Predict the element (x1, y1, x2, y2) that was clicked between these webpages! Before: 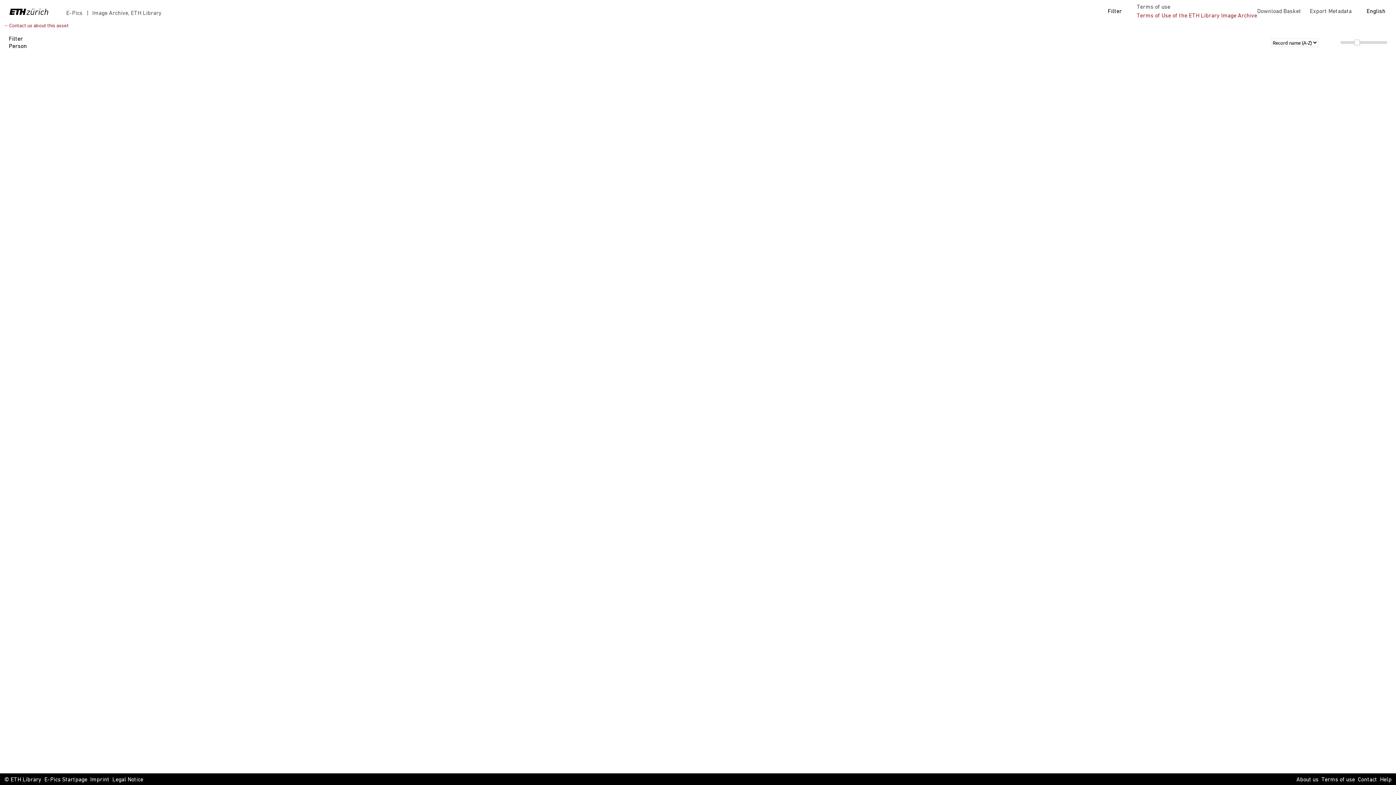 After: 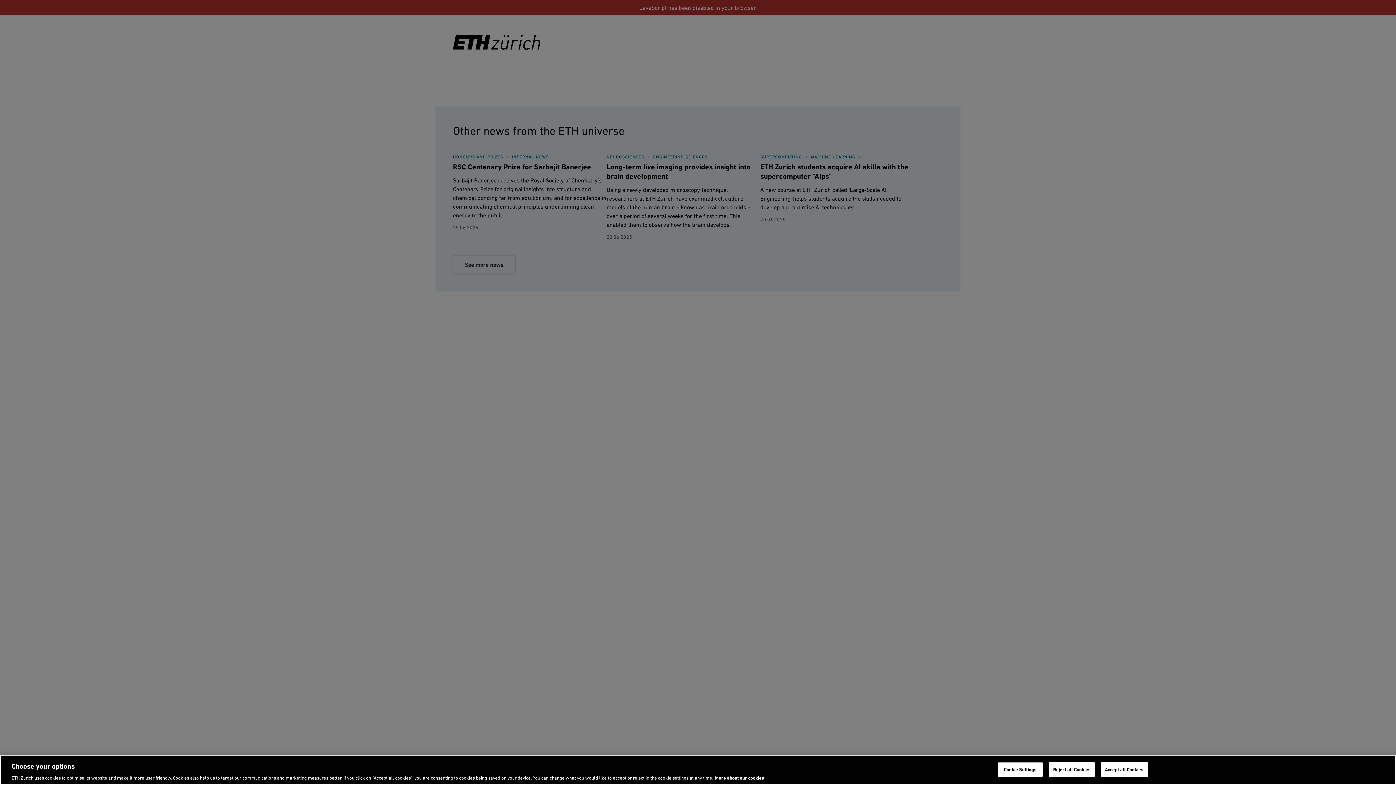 Action: bbox: (0, 0, 66, 23)